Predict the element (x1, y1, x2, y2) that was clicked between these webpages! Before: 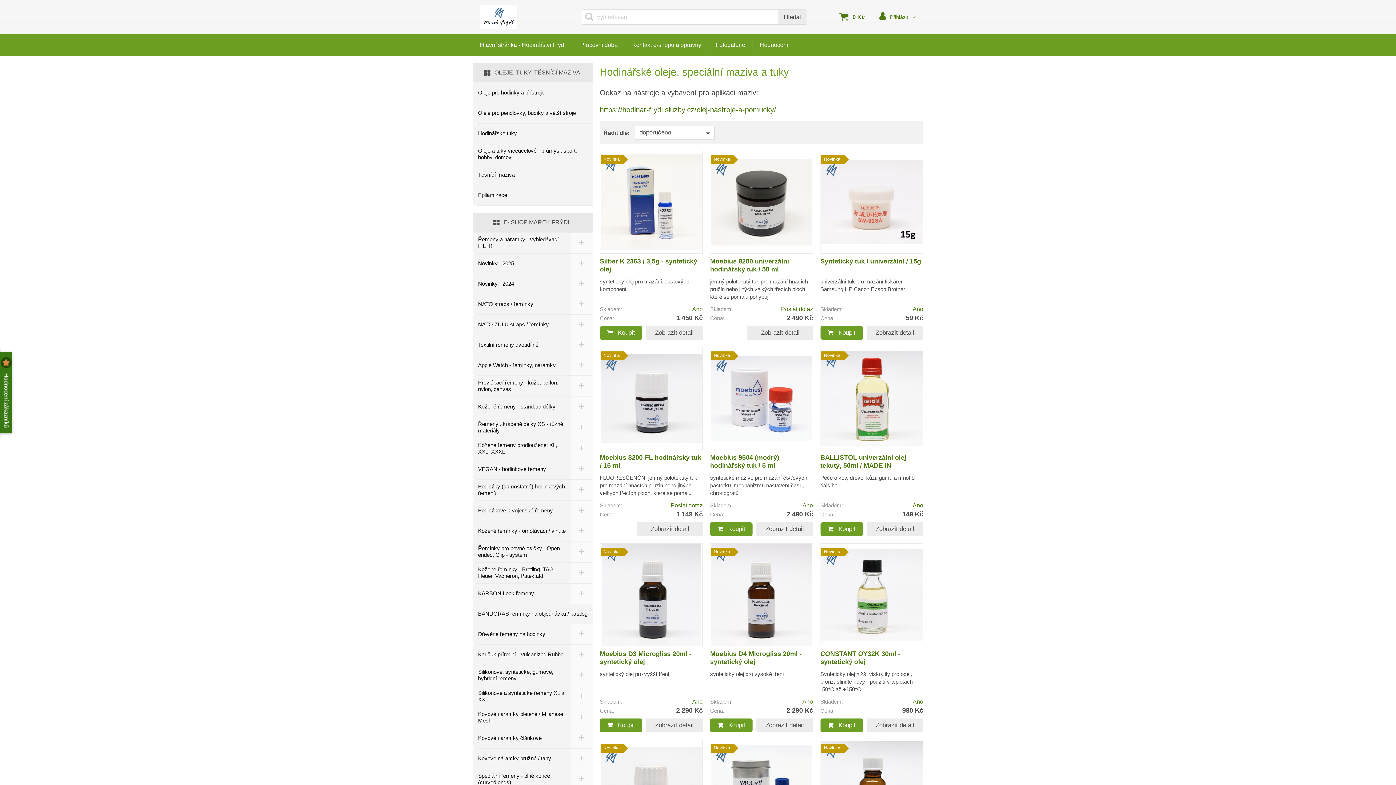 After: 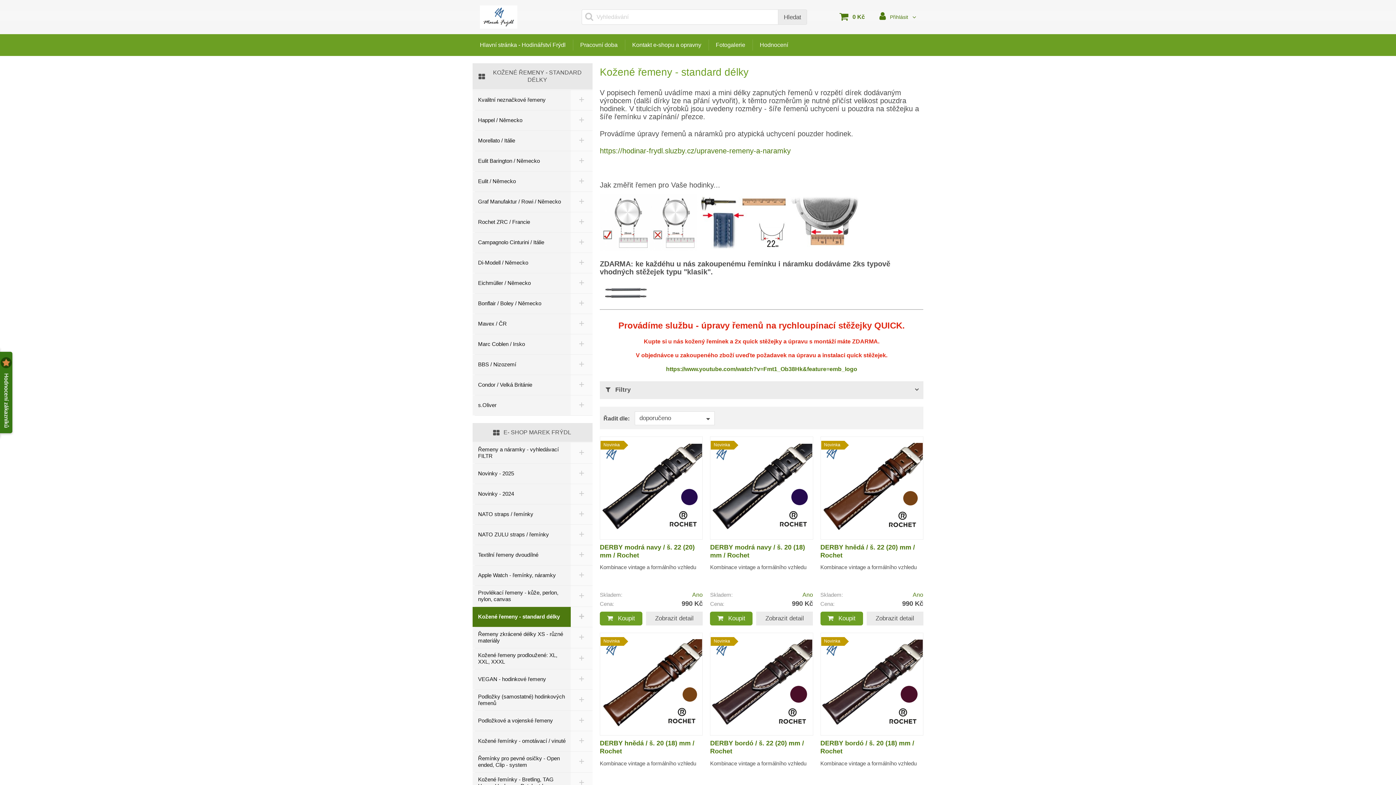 Action: label: Kožené řemeny - standard délky bbox: (472, 397, 570, 417)